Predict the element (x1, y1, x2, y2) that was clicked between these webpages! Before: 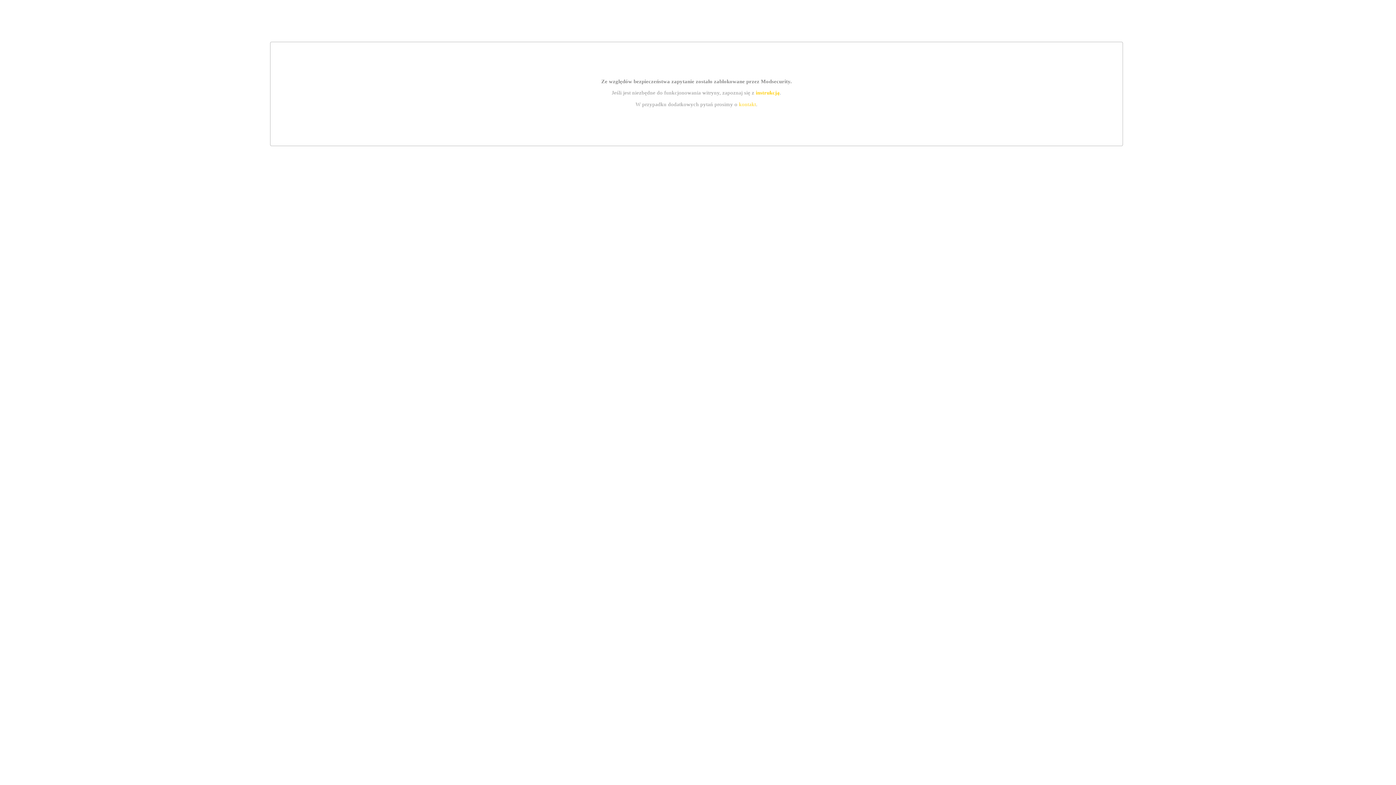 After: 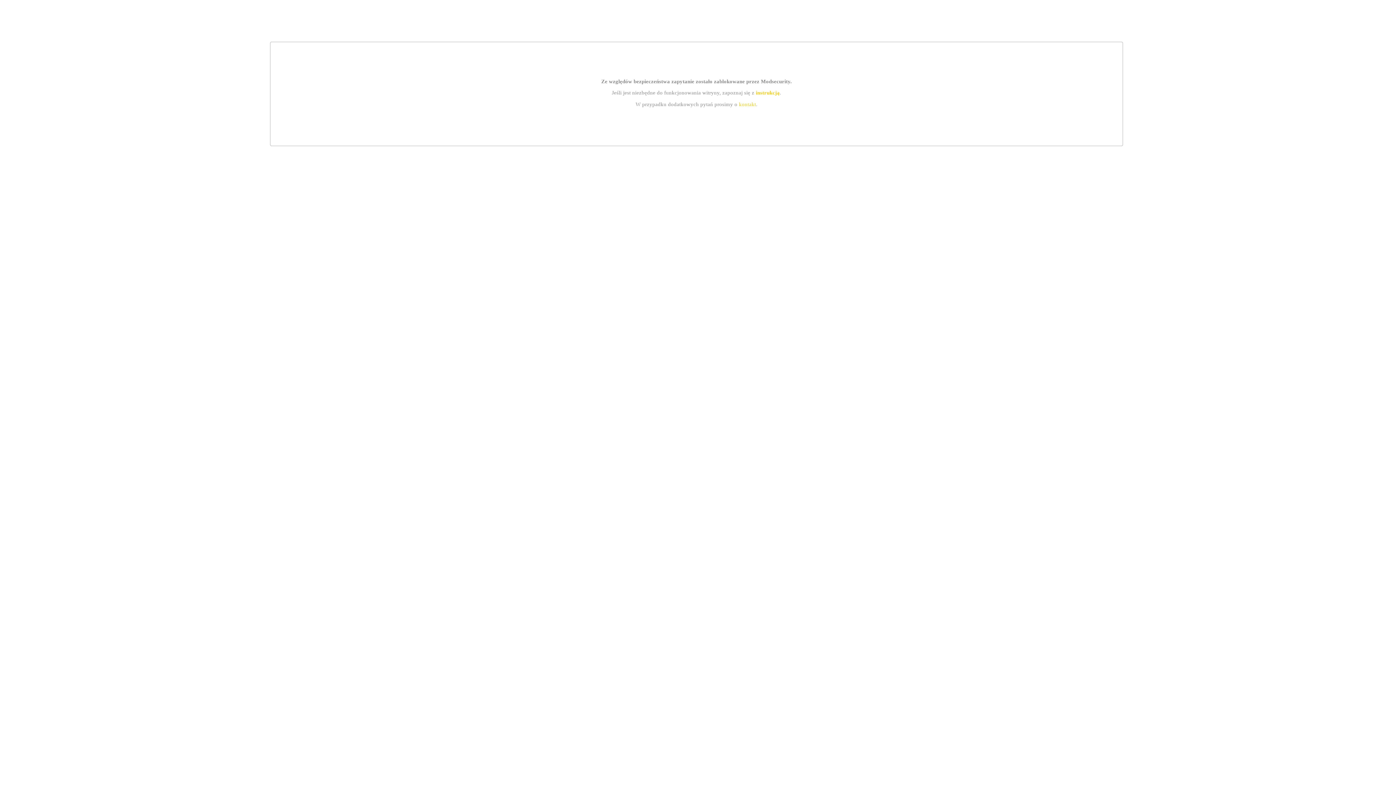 Action: label: kontakt bbox: (739, 101, 756, 107)